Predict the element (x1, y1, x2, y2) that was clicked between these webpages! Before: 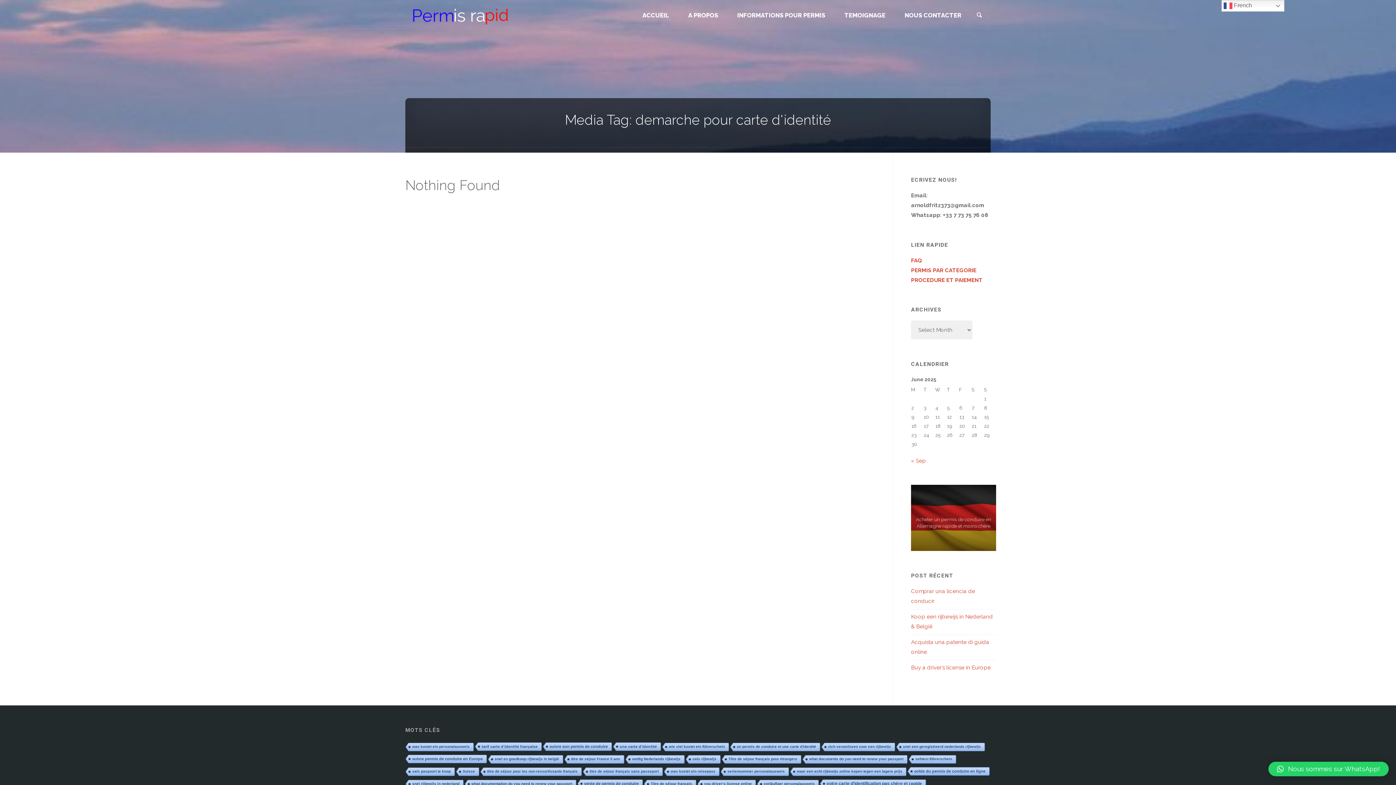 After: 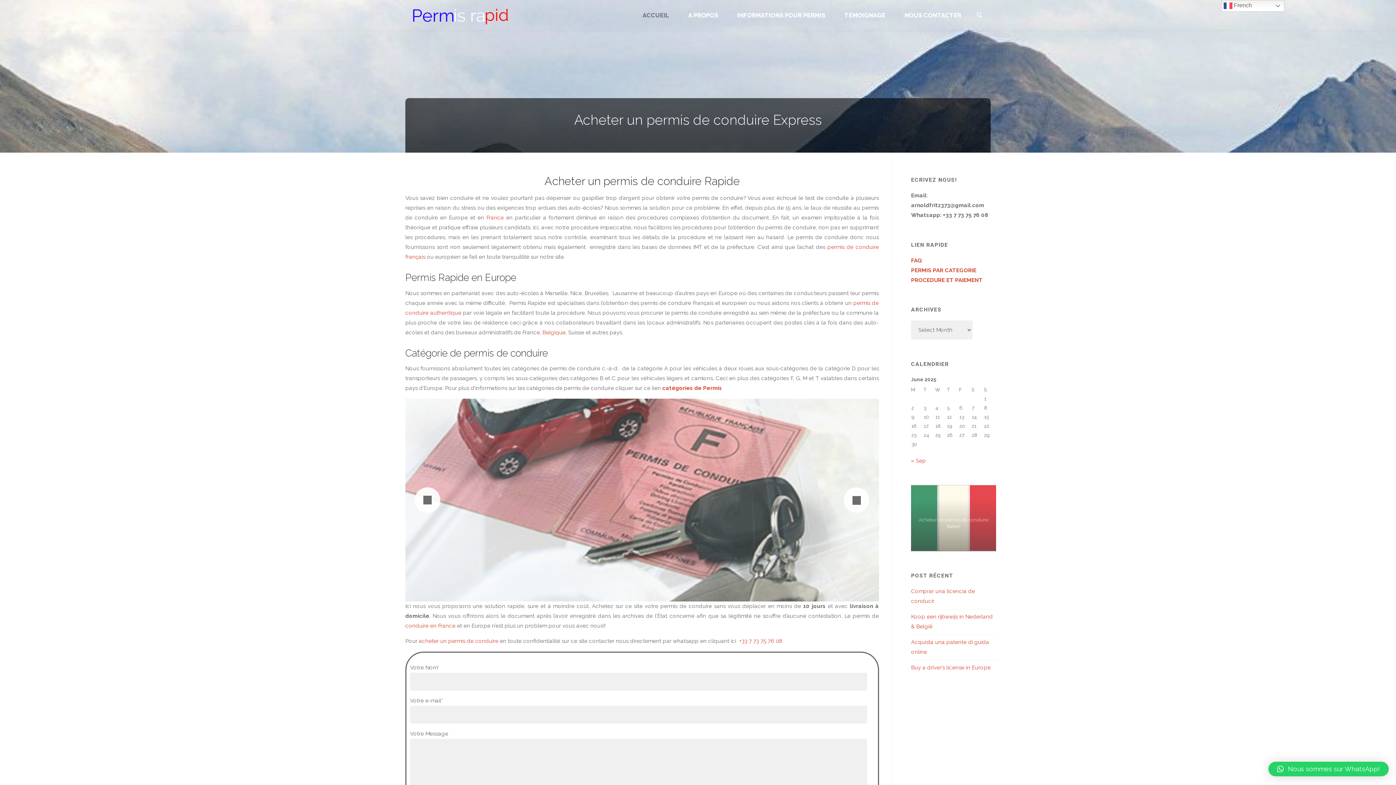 Action: label: ACCUEIL bbox: (633, 0, 678, 30)